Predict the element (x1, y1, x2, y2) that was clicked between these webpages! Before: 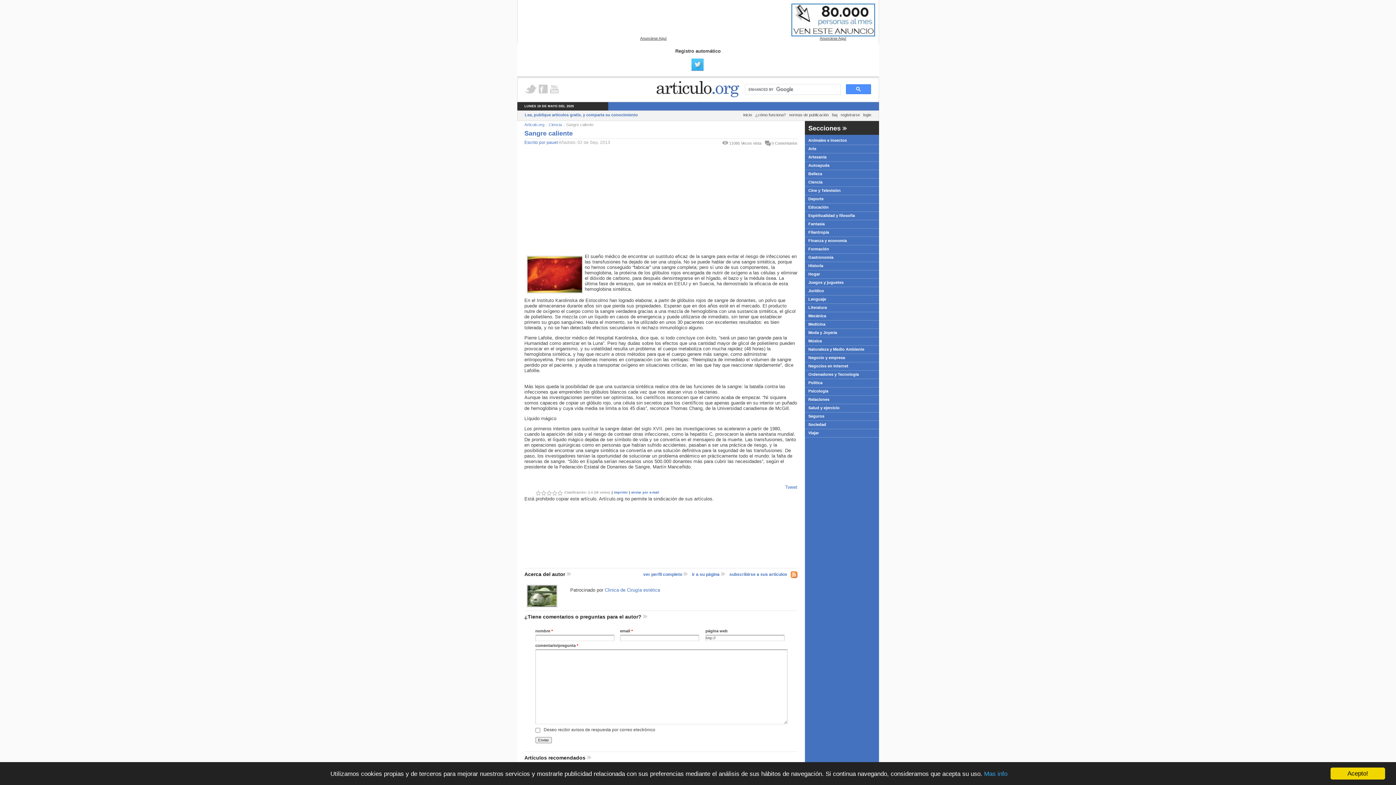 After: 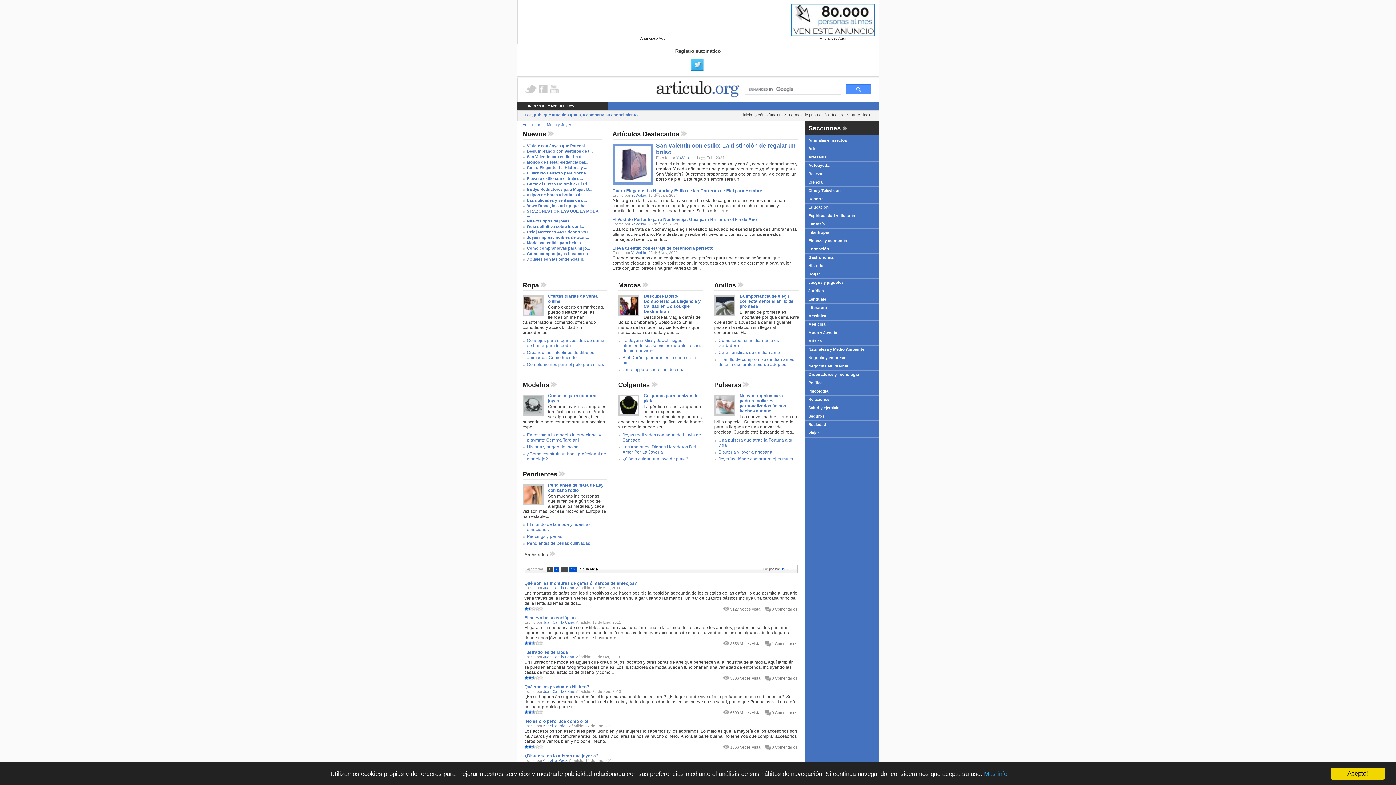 Action: bbox: (805, 329, 879, 336) label: Moda y Joyería